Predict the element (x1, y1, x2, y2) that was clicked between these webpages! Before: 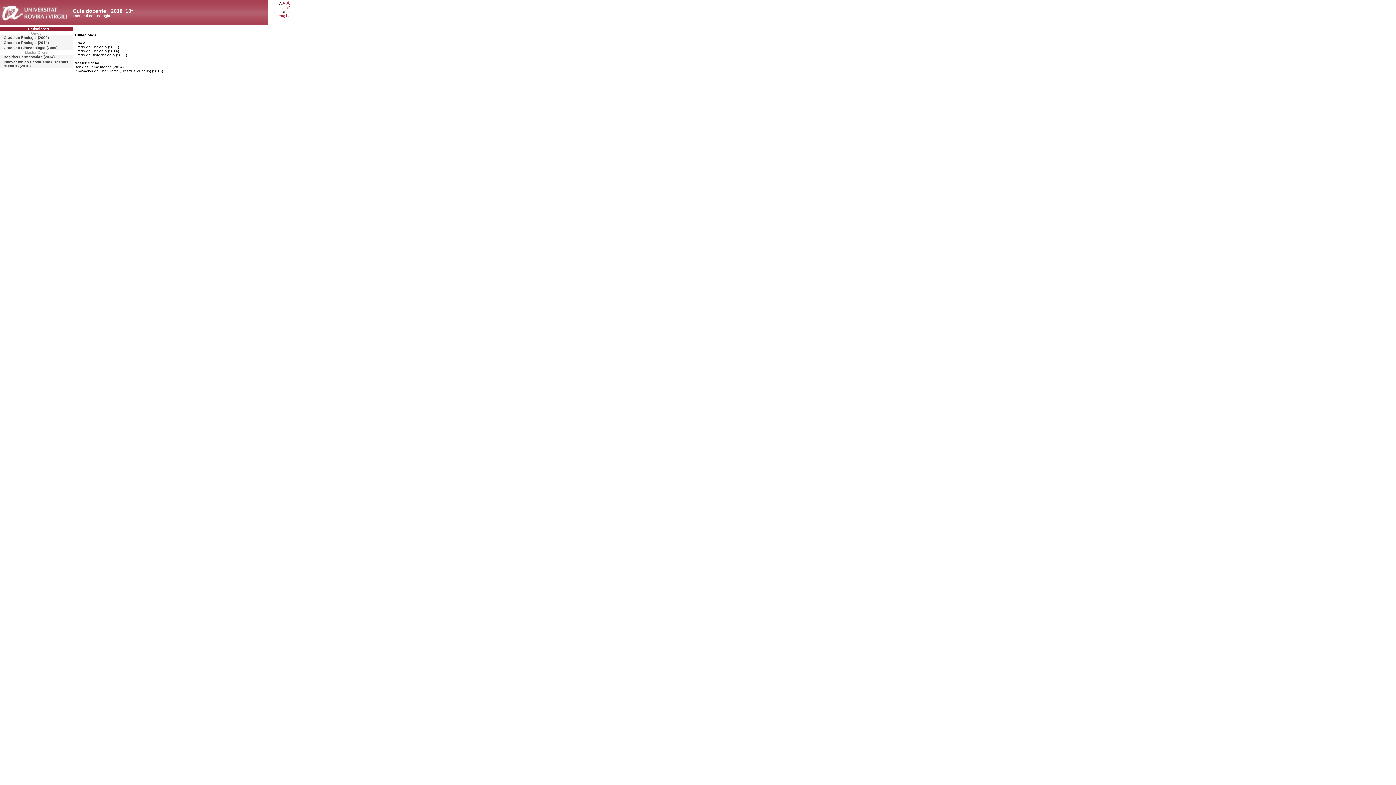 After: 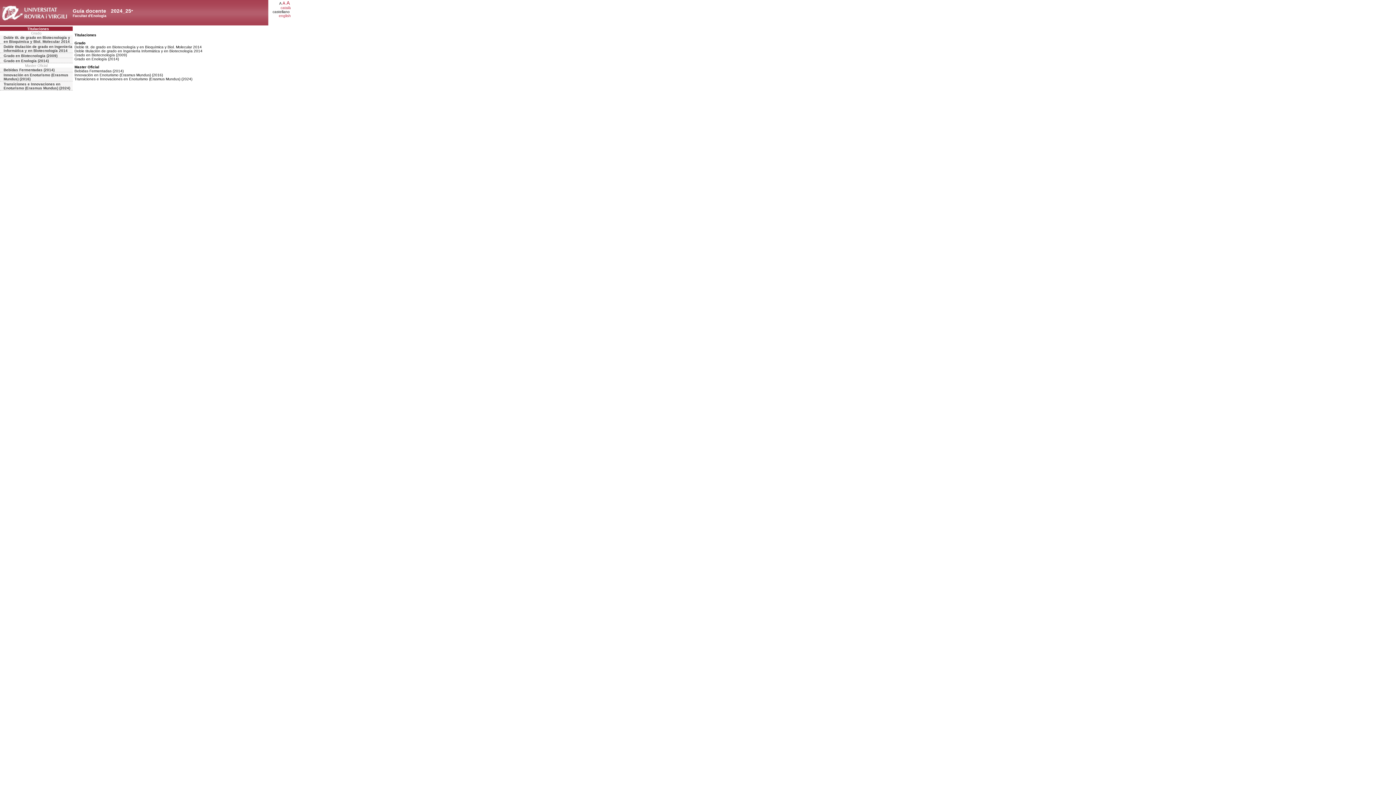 Action: bbox: (0, 26, 72, 30) label: Titulaciones